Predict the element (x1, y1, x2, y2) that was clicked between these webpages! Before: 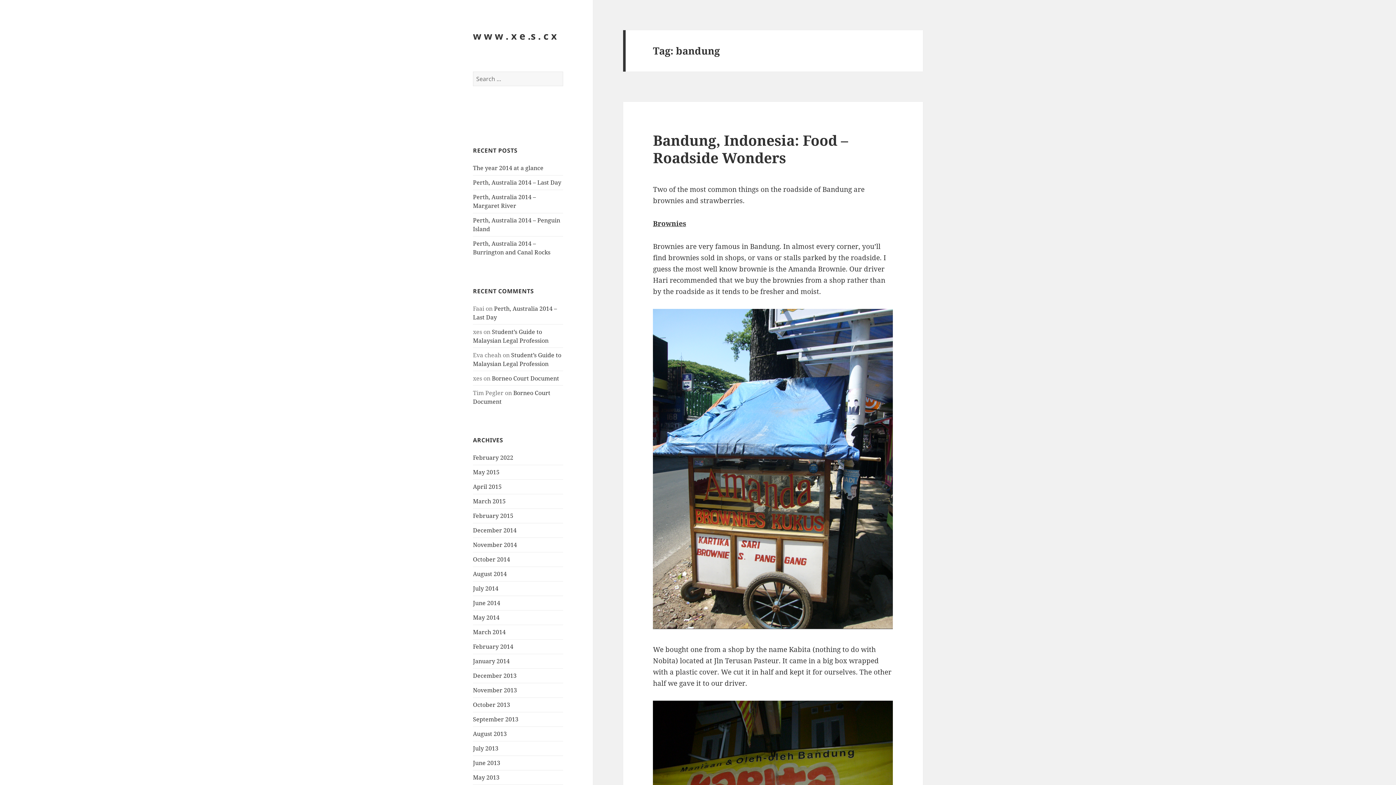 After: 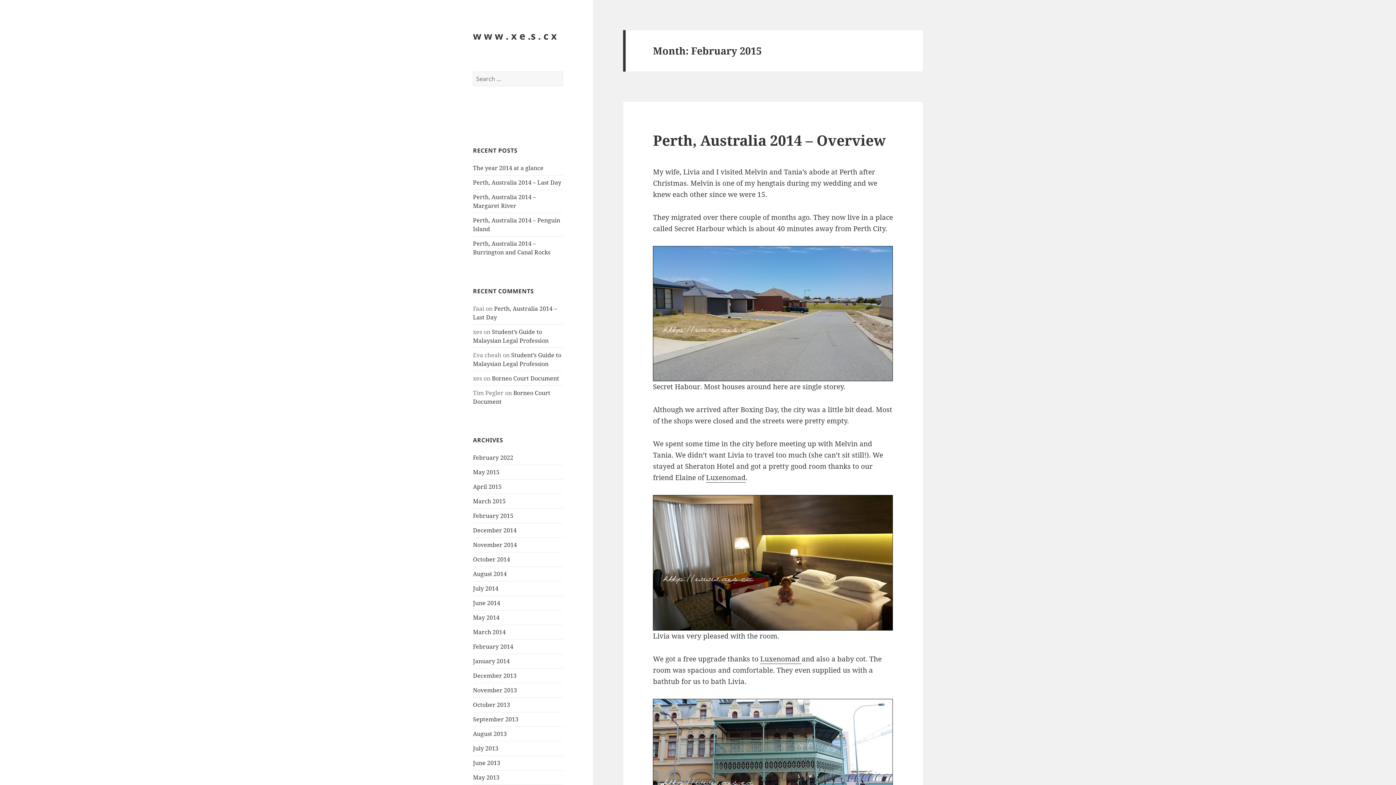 Action: bbox: (473, 512, 513, 520) label: February 2015